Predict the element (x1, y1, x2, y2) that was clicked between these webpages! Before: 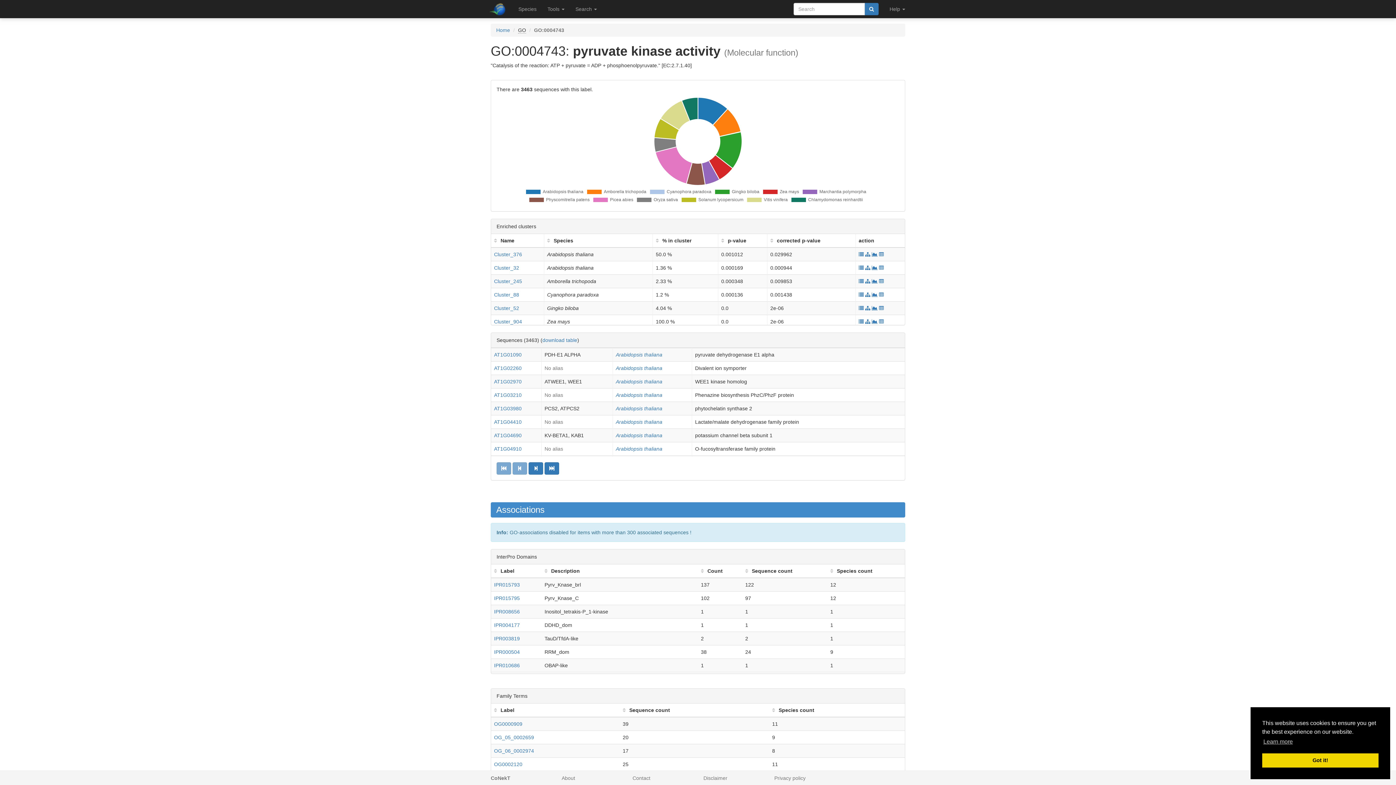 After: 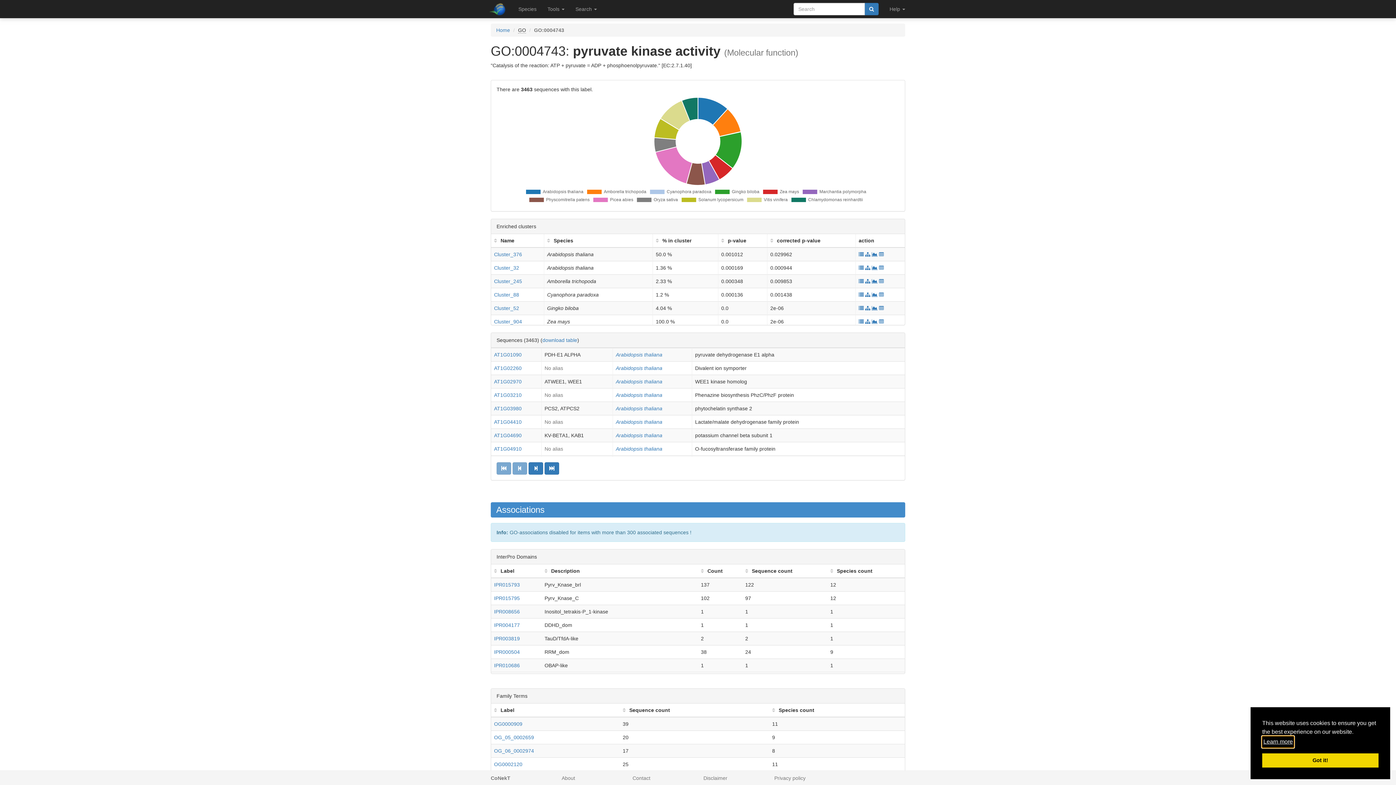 Action: label: learn more about cookies bbox: (1262, 736, 1294, 747)